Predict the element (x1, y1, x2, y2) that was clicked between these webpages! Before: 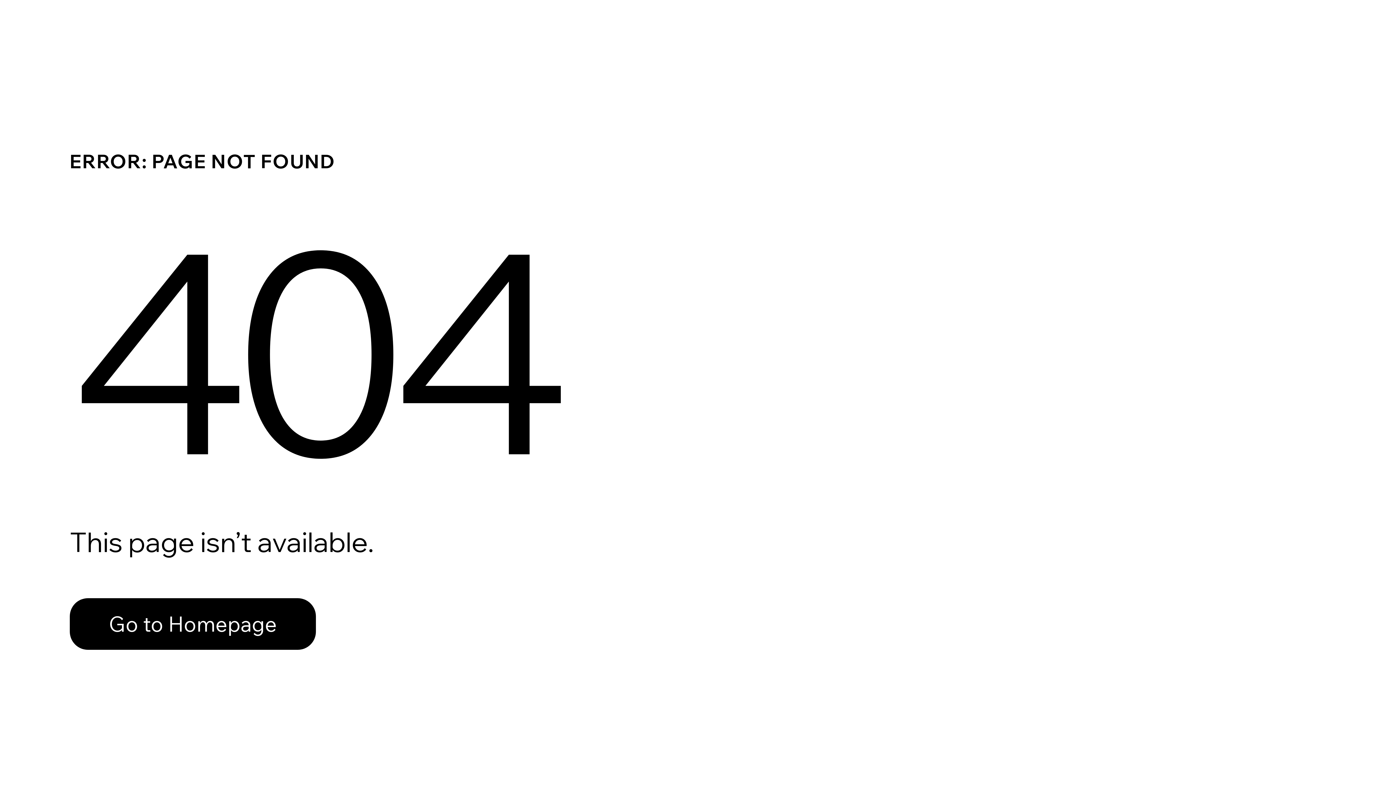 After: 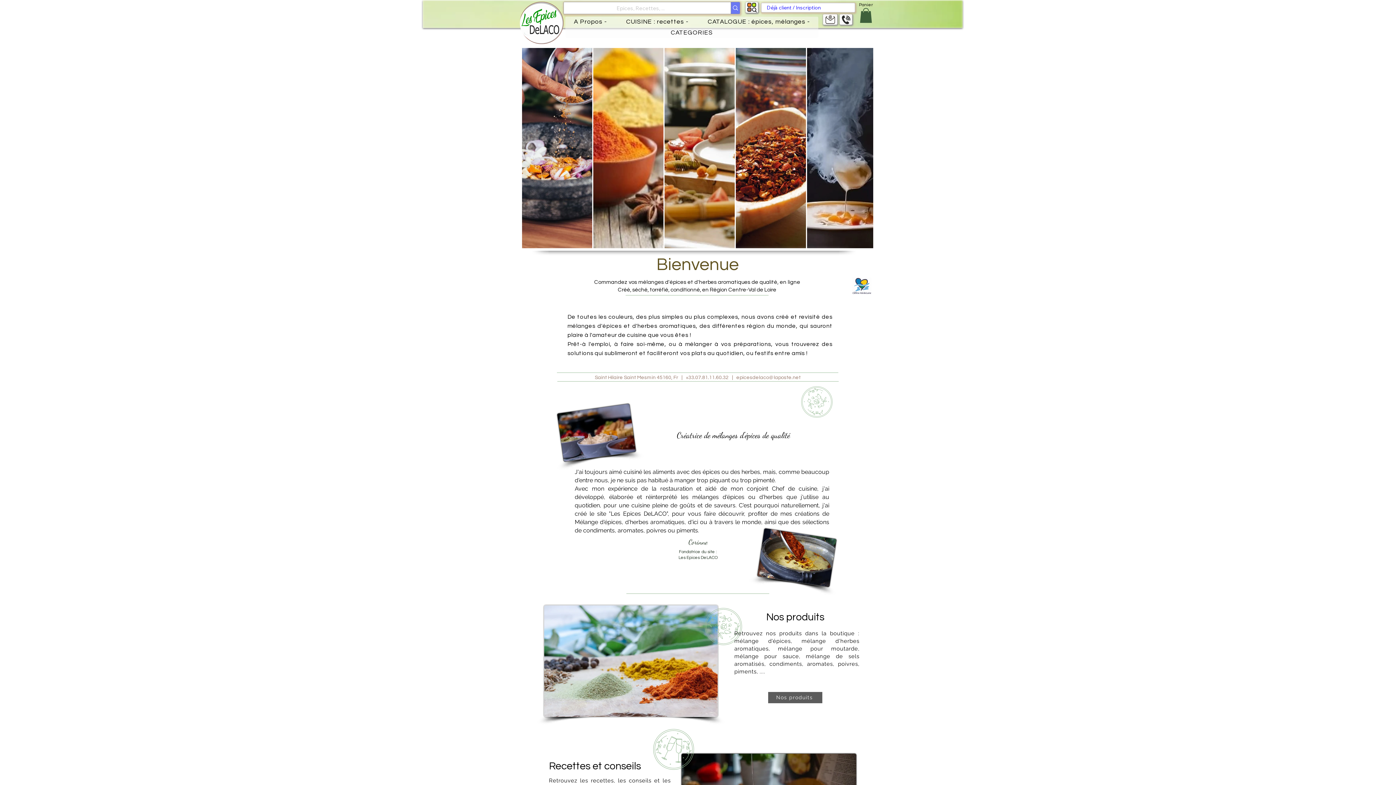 Action: bbox: (69, 598, 316, 650) label: Go to Homepage